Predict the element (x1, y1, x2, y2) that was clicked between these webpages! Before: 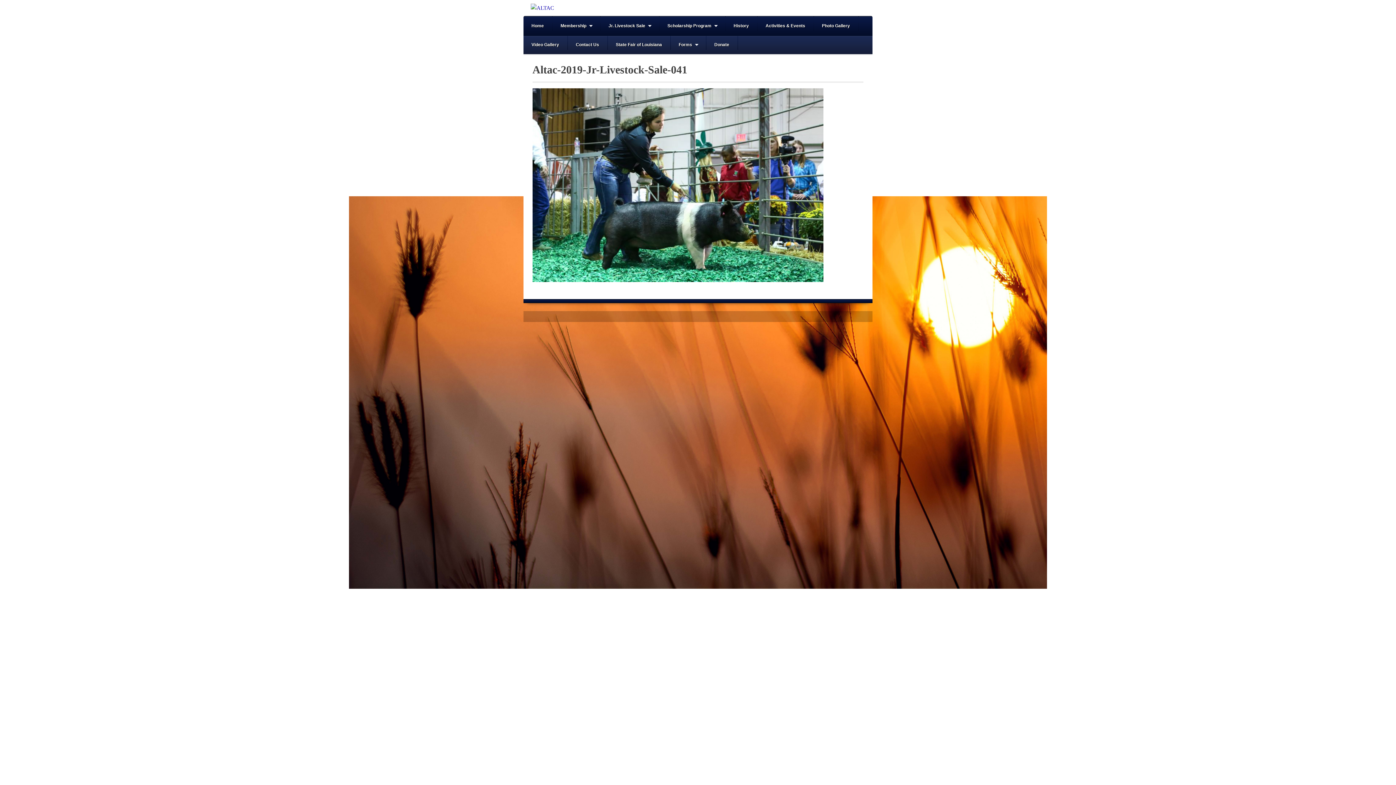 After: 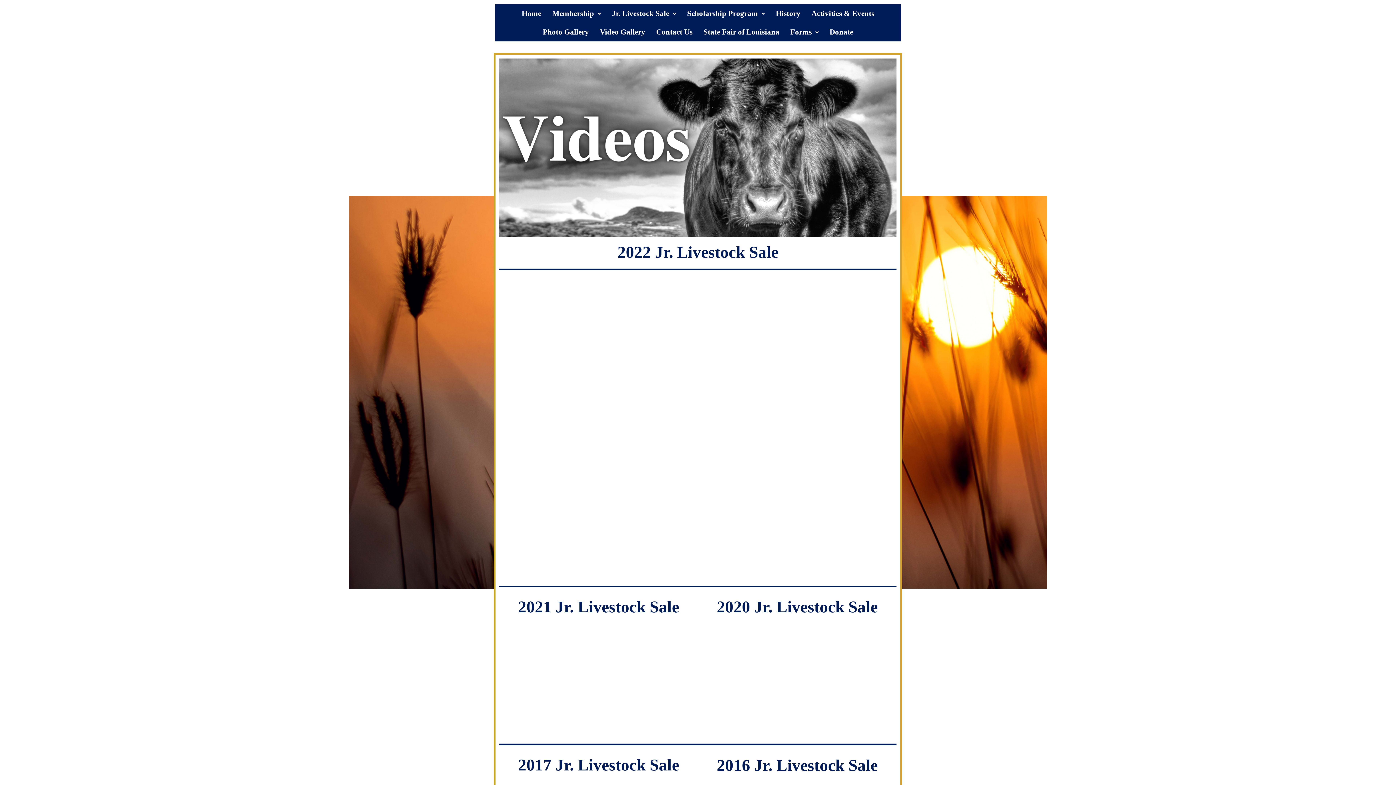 Action: label: Video Gallery bbox: (523, 35, 567, 54)